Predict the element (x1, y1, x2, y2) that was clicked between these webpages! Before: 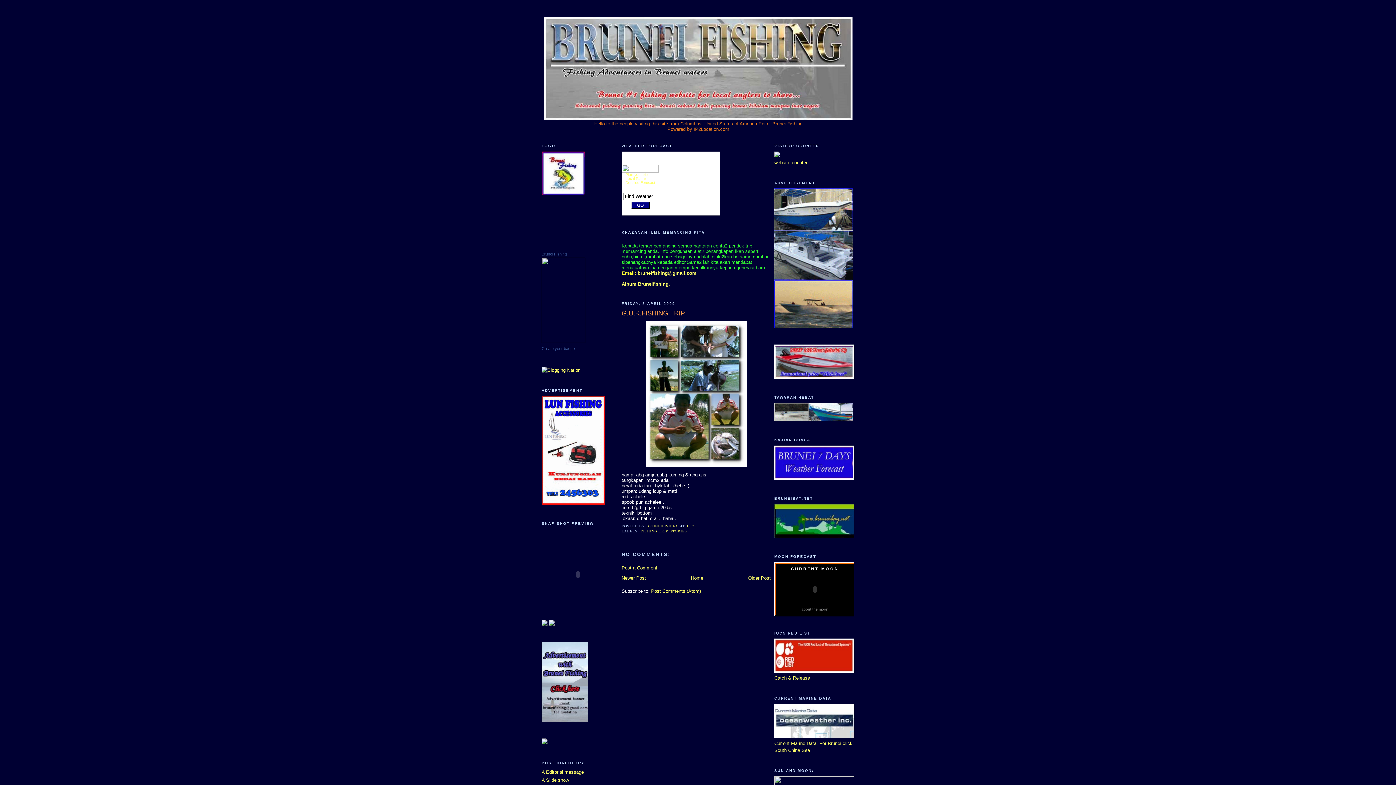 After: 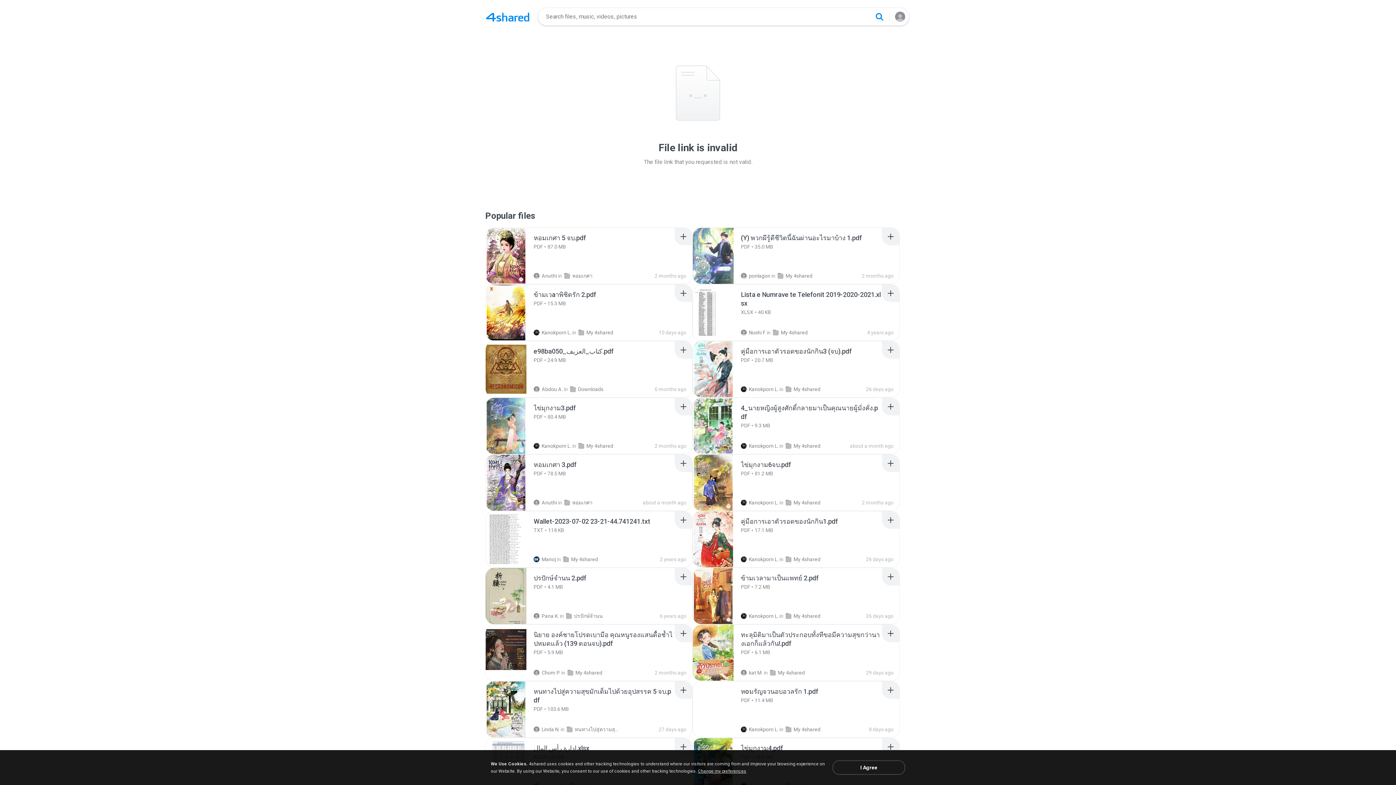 Action: bbox: (774, 374, 854, 380)